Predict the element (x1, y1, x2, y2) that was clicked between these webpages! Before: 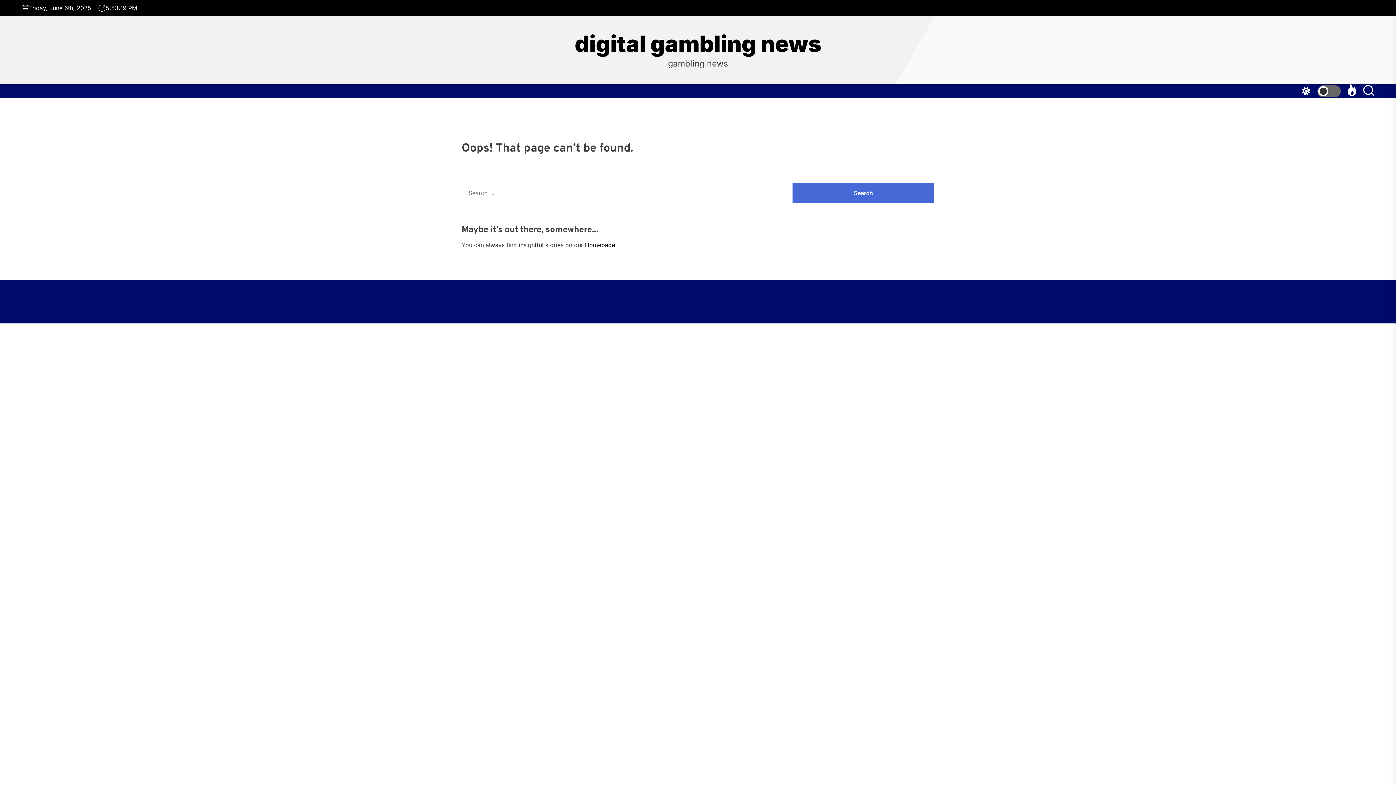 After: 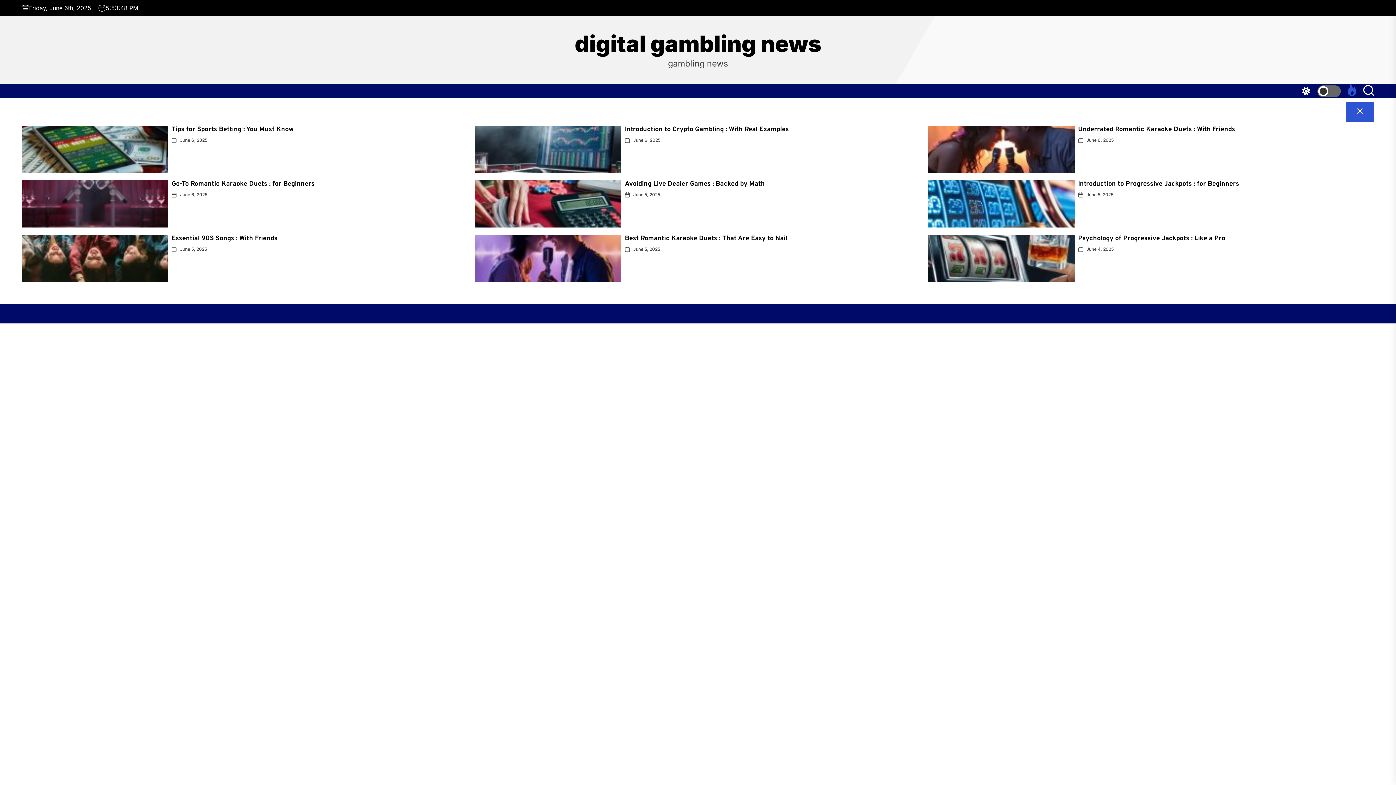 Action: bbox: (1346, 84, 1358, 98)